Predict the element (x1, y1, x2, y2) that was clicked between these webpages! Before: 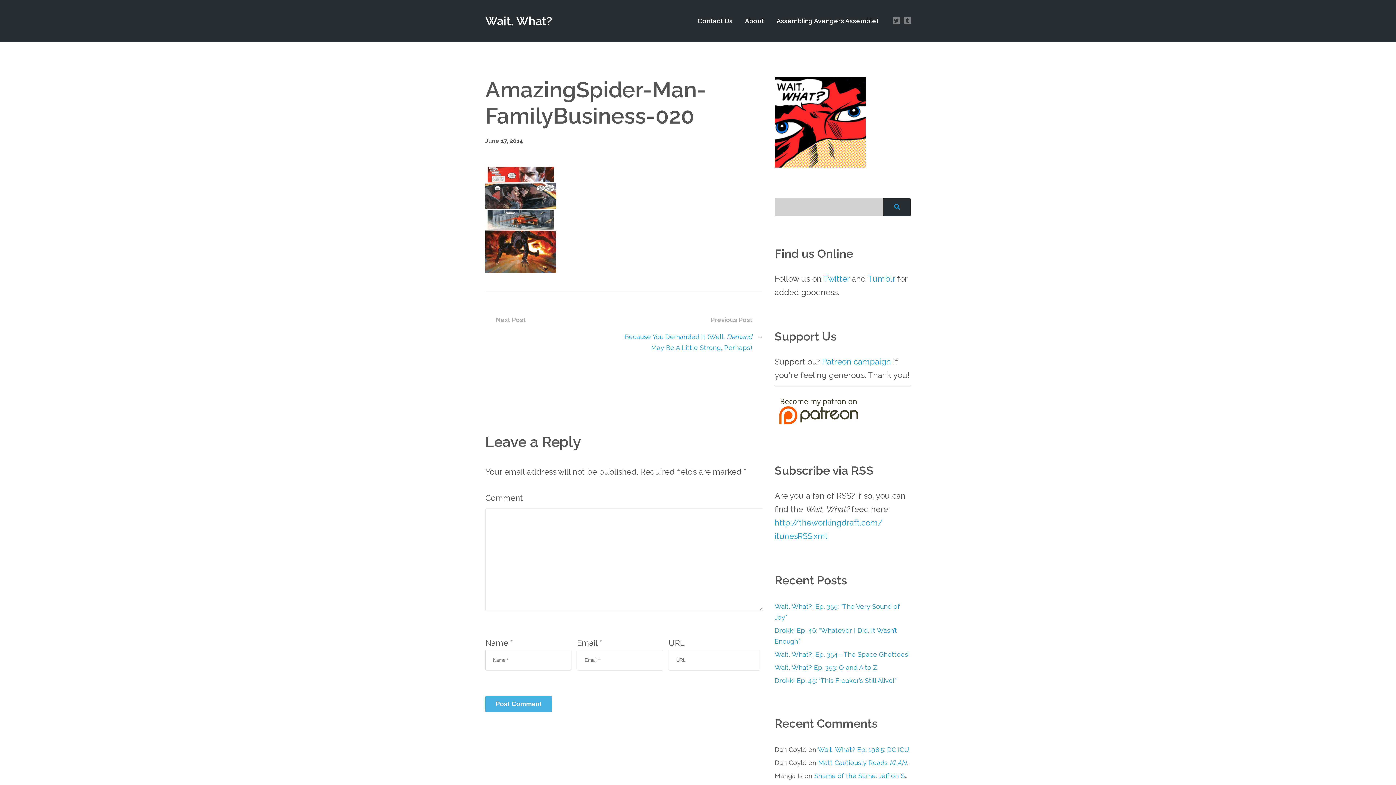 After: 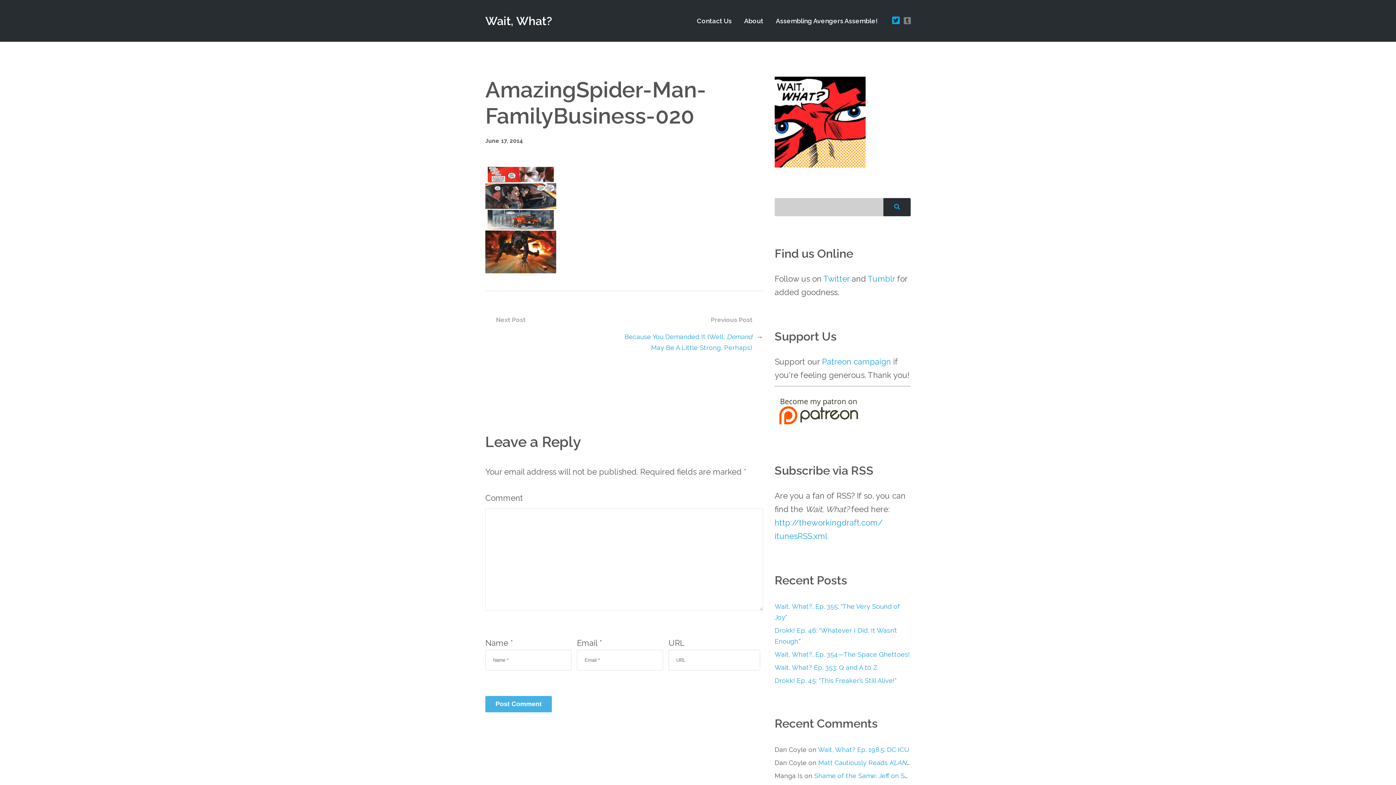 Action: bbox: (893, 16, 900, 24)